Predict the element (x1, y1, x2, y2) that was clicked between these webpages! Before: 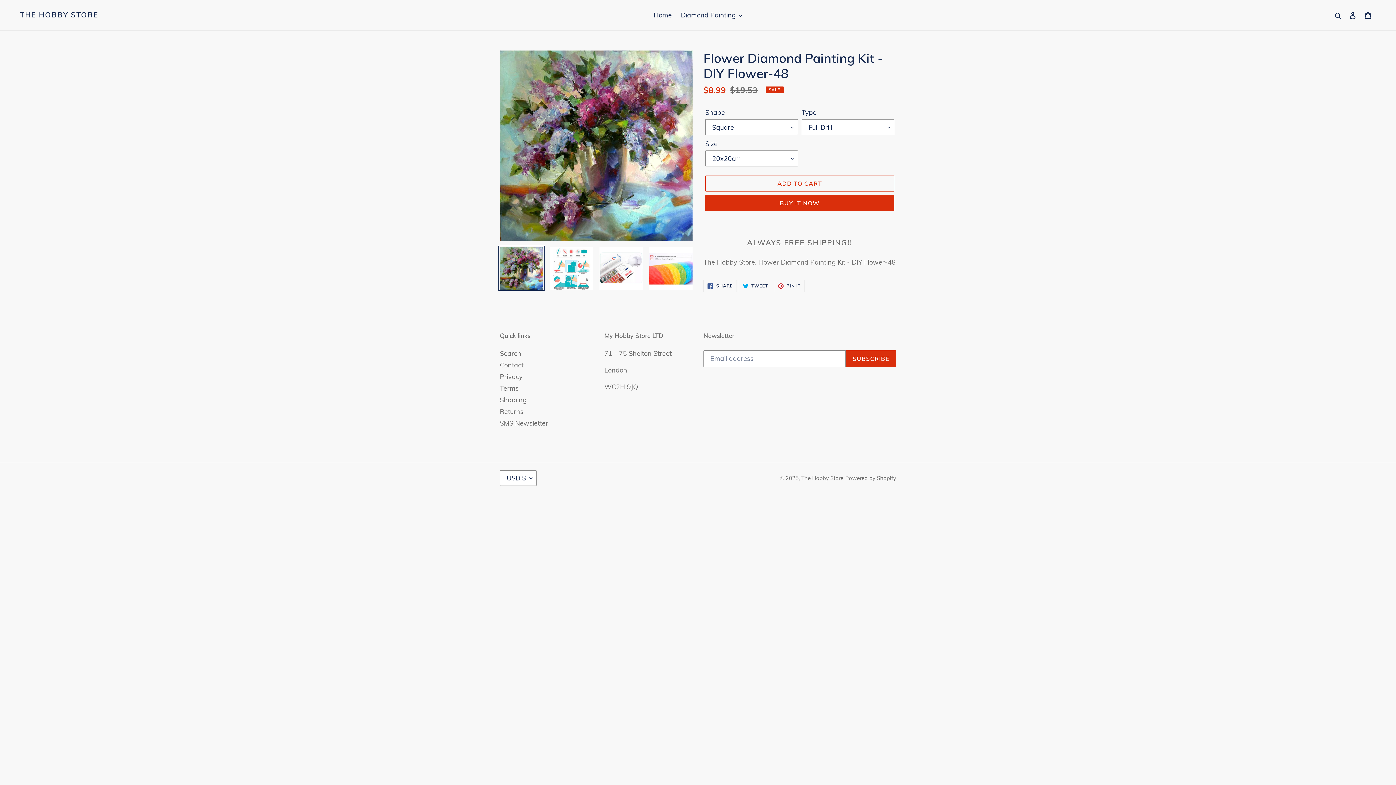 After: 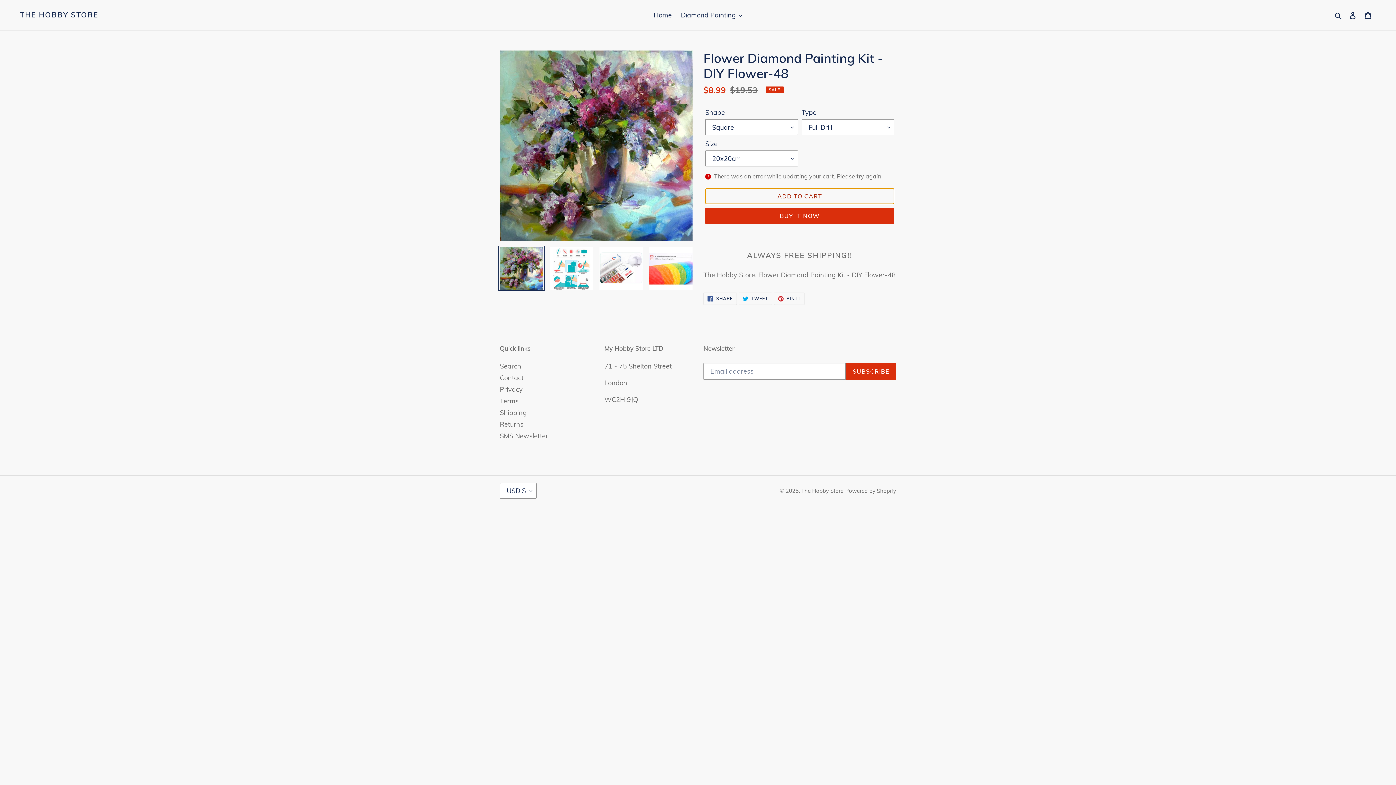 Action: bbox: (705, 175, 894, 191) label: Add to cart